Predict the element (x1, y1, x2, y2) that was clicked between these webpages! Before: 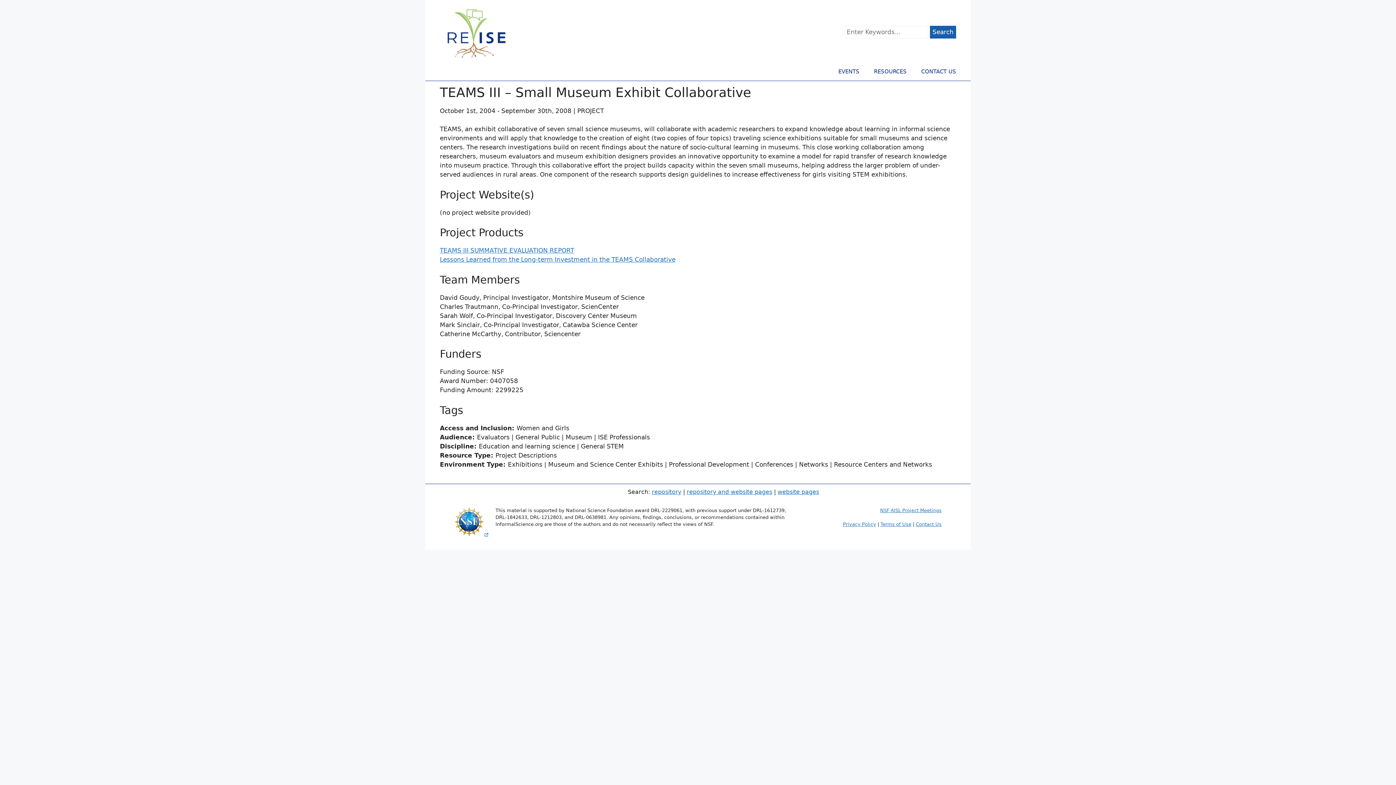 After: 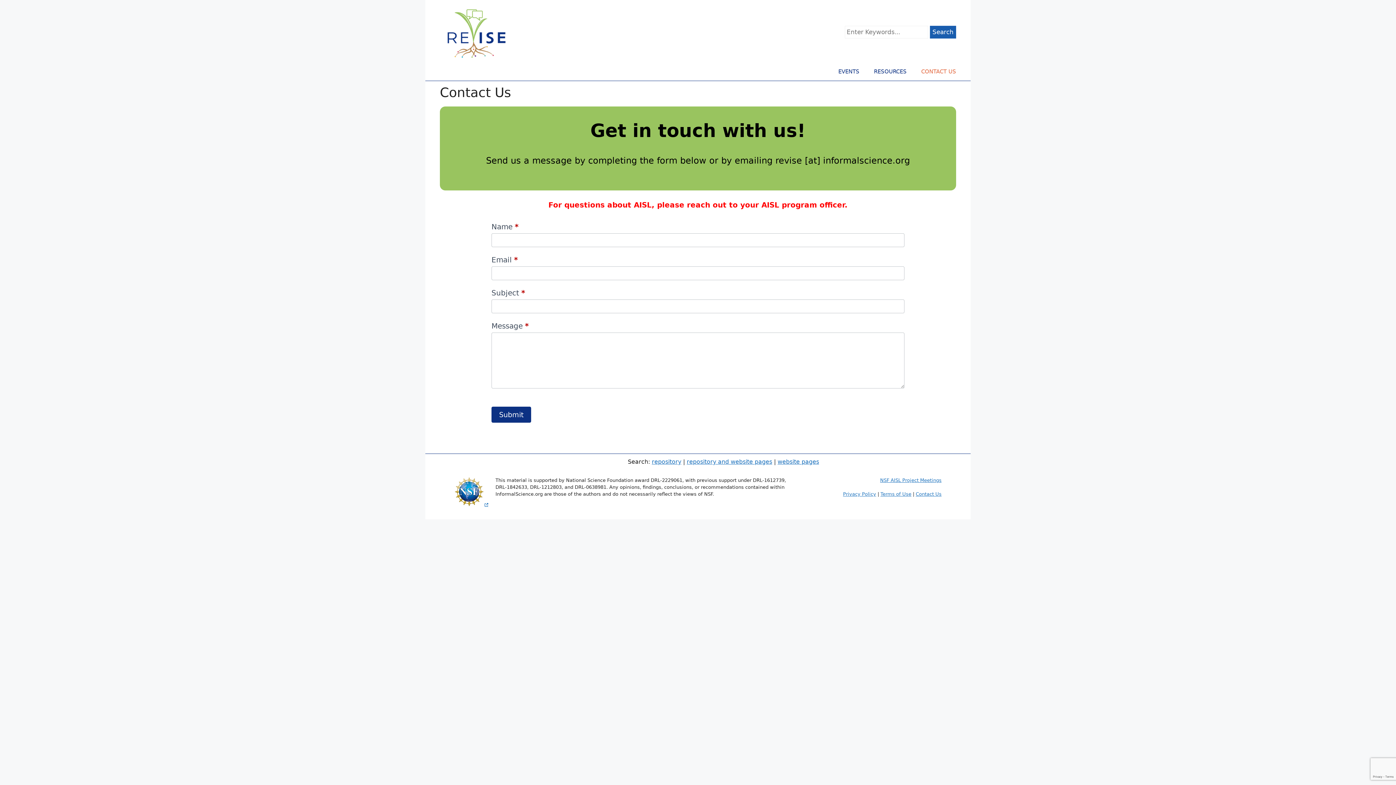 Action: bbox: (914, 60, 963, 78) label: CONTACT US